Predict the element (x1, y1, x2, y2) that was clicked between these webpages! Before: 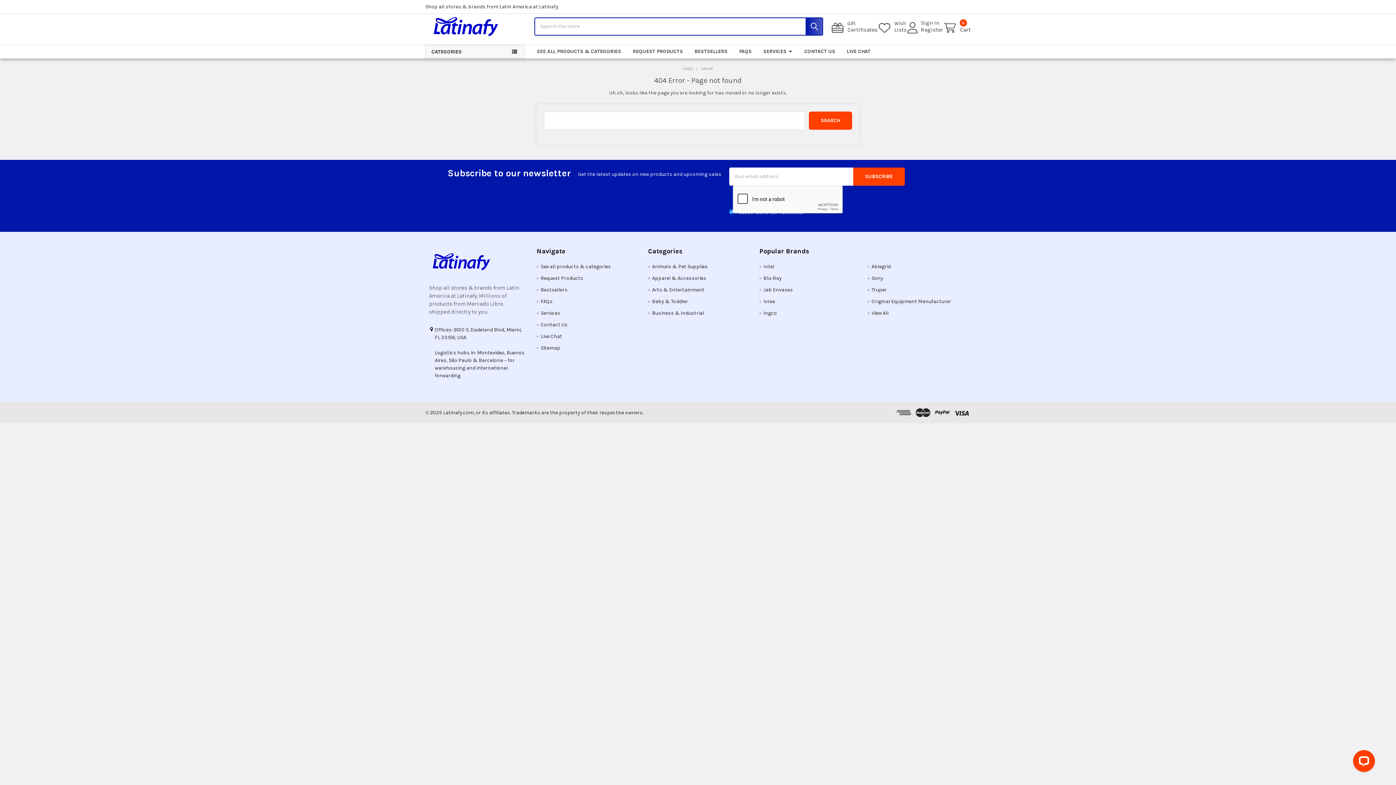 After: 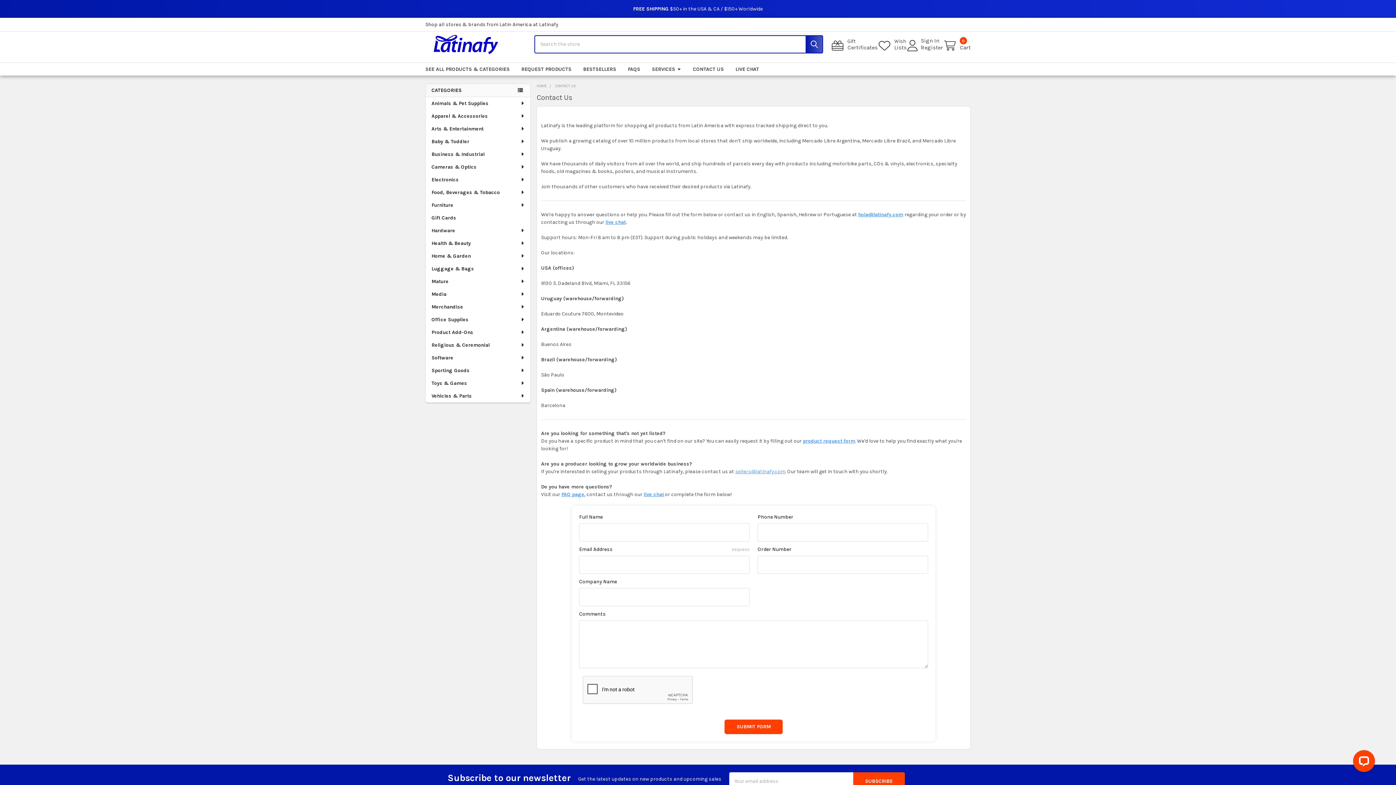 Action: bbox: (540, 321, 567, 327) label: Contact Us